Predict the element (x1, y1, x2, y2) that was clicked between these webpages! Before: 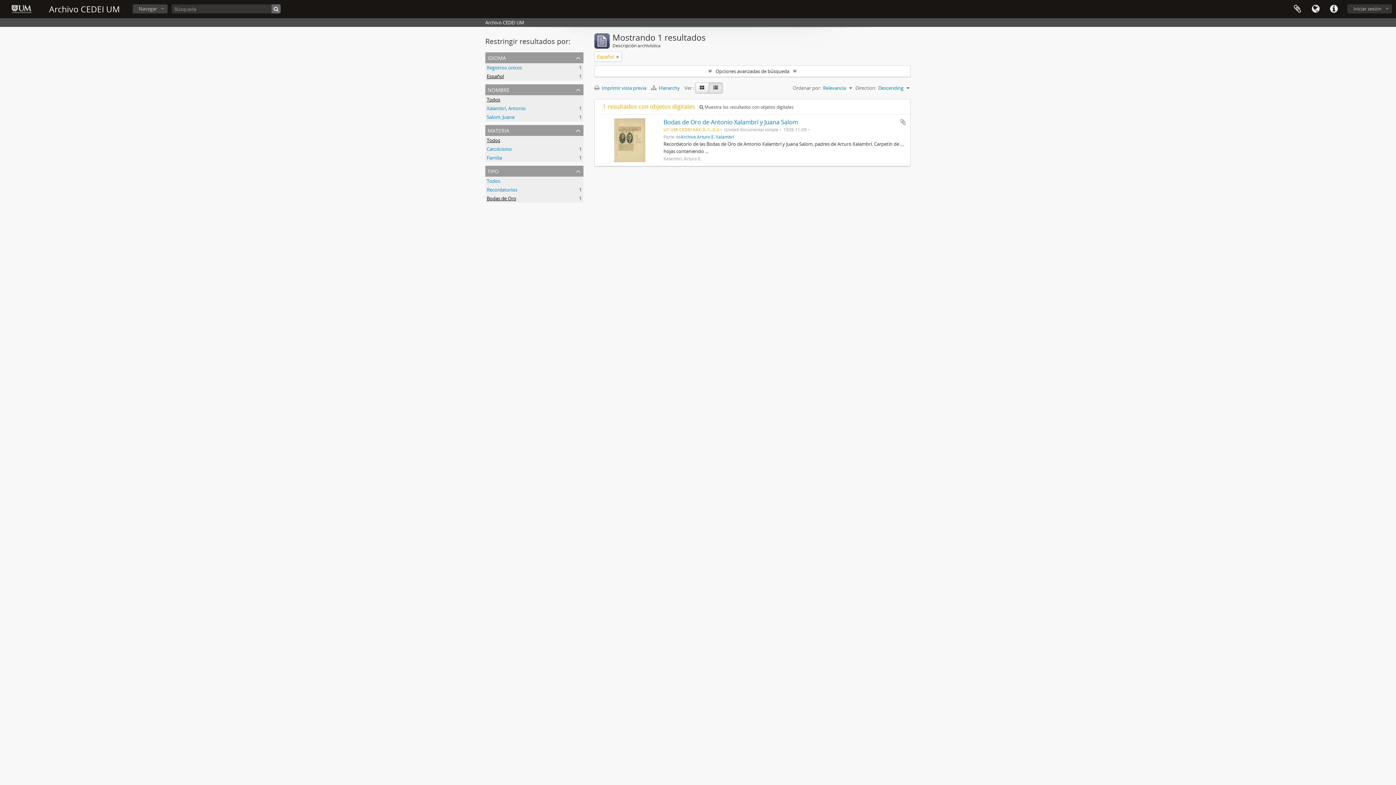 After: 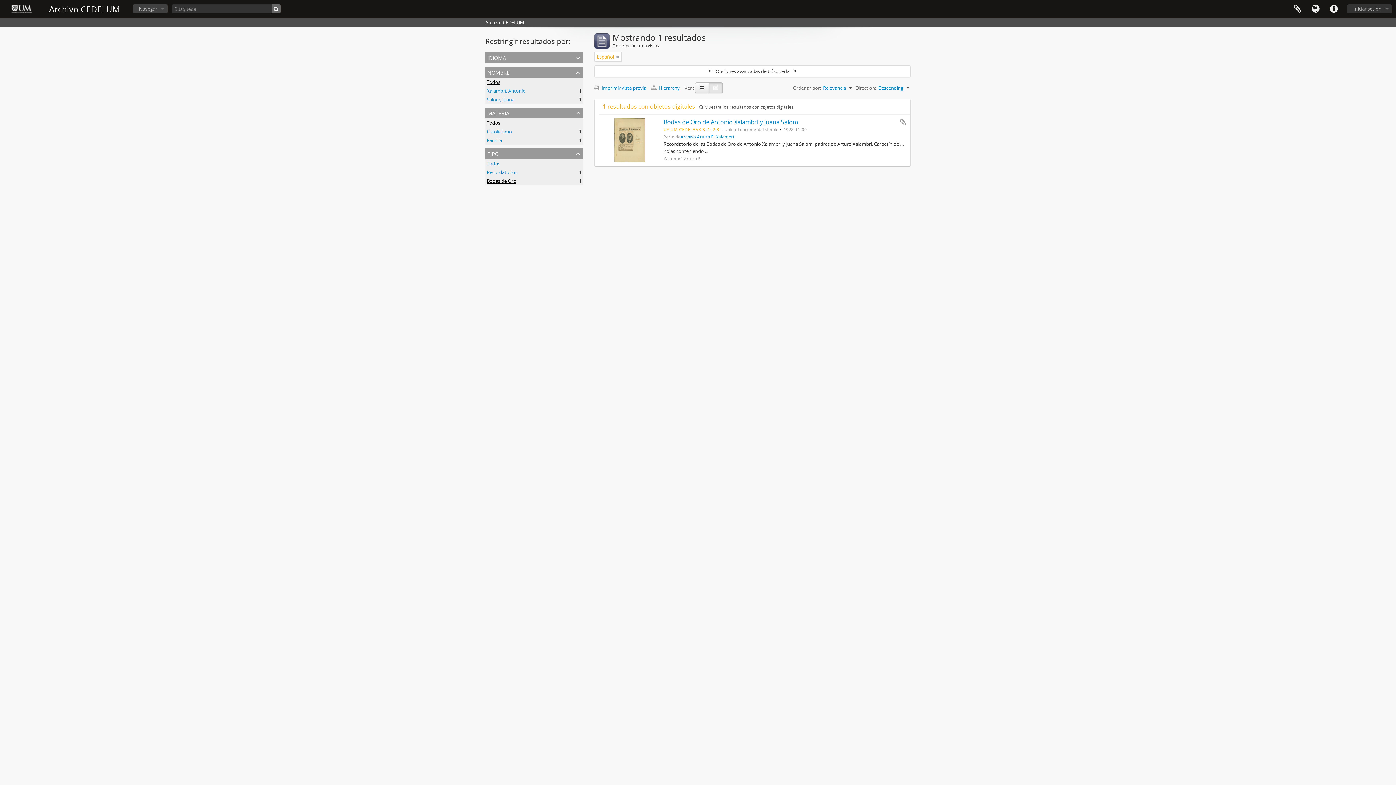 Action: label: idioma bbox: (485, 52, 583, 63)